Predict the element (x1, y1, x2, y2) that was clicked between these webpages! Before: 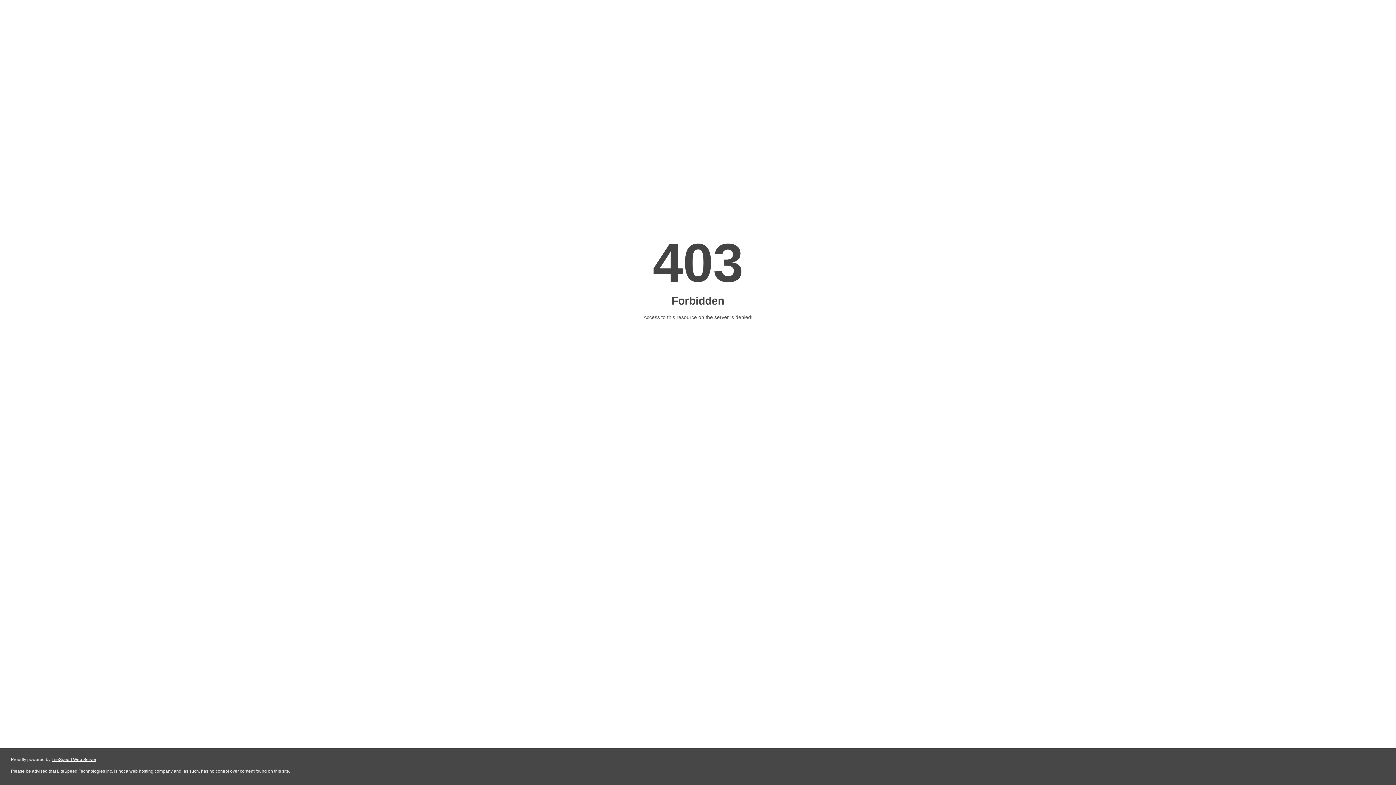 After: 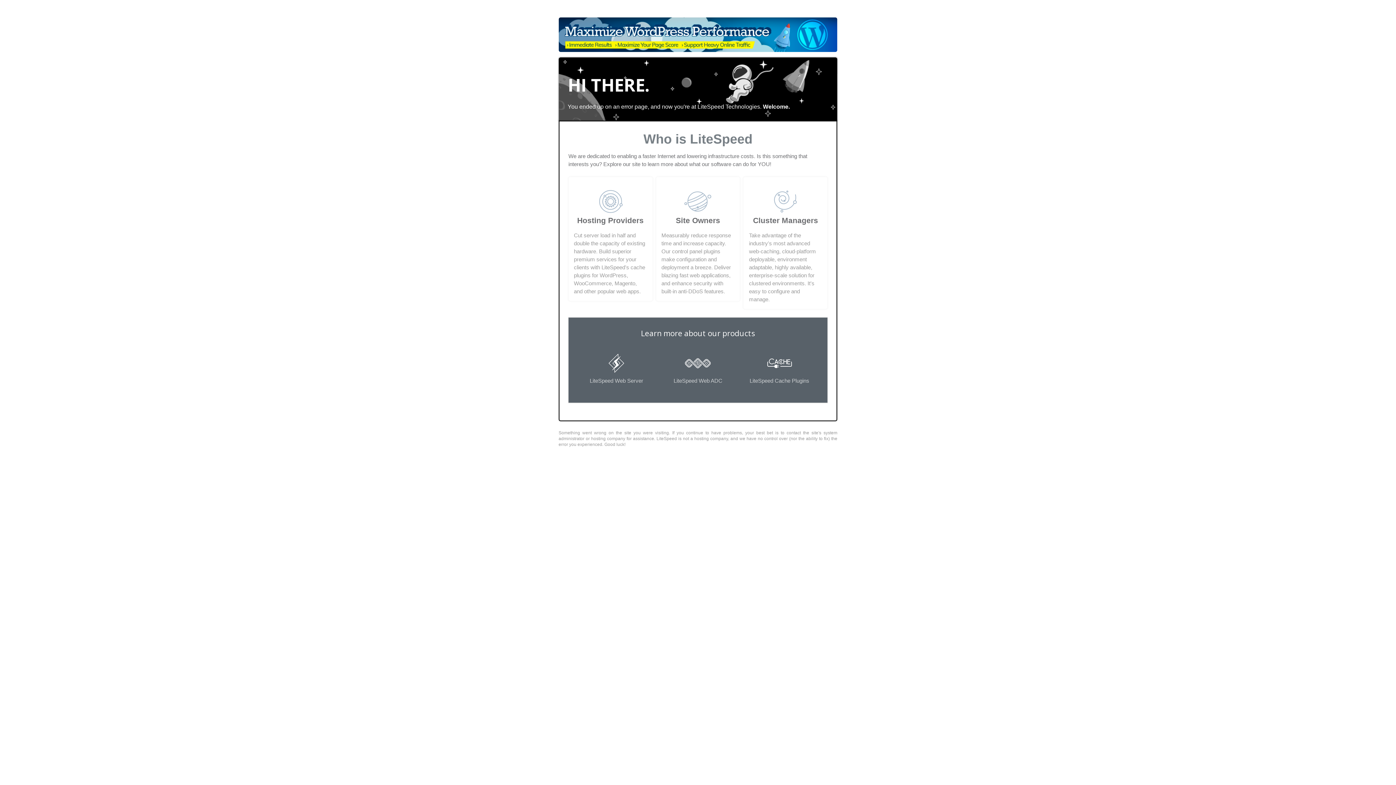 Action: label: LiteSpeed Web Server bbox: (51, 757, 96, 762)